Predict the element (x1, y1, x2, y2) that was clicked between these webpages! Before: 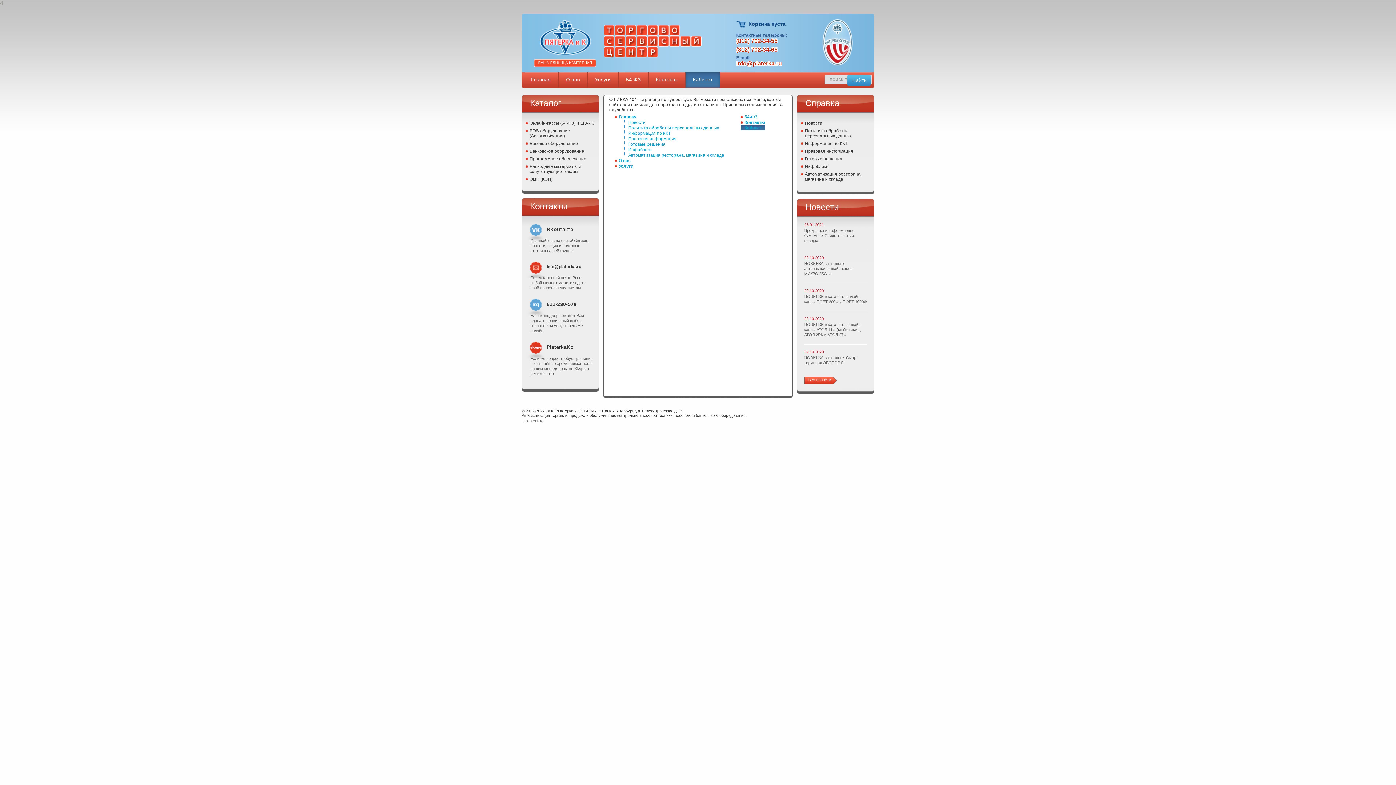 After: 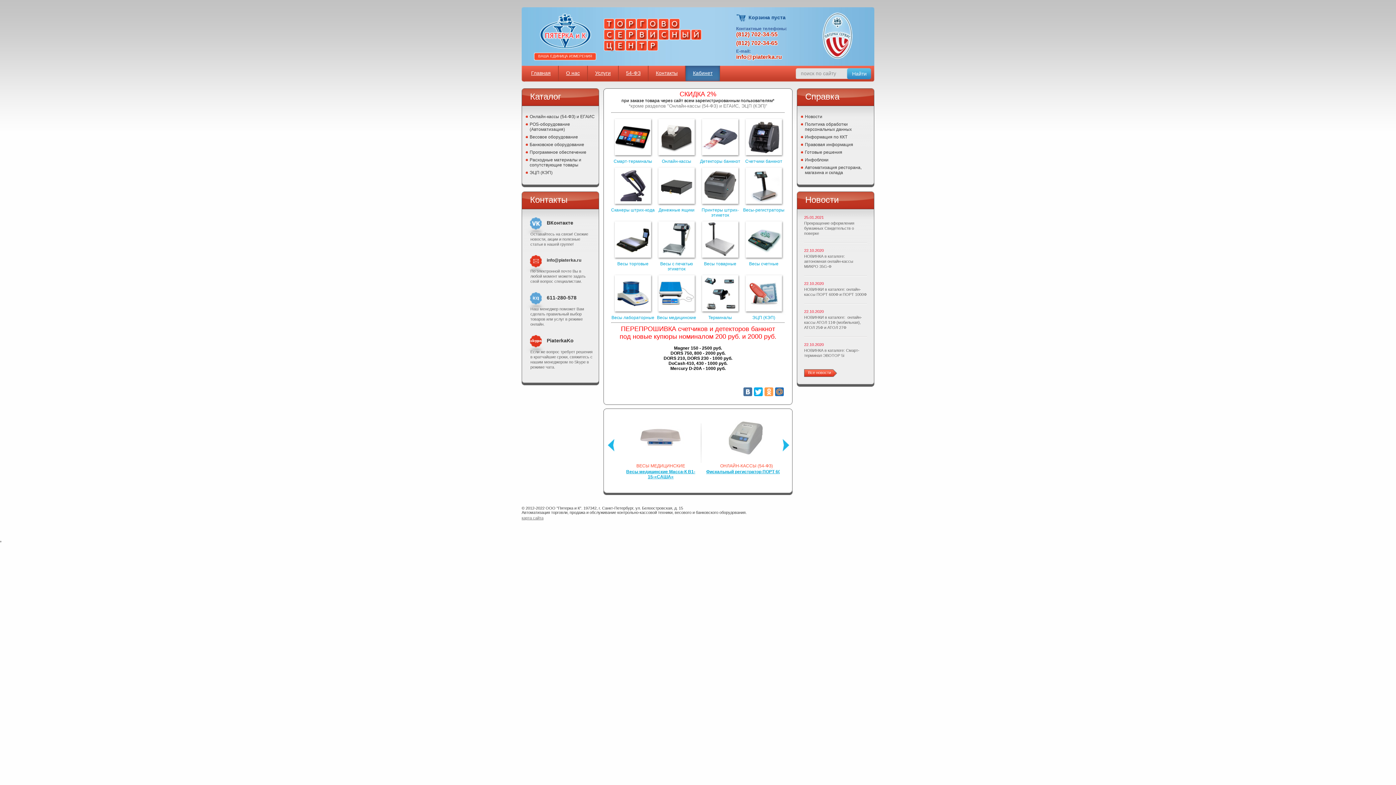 Action: bbox: (531, 76, 550, 82) label: Главная